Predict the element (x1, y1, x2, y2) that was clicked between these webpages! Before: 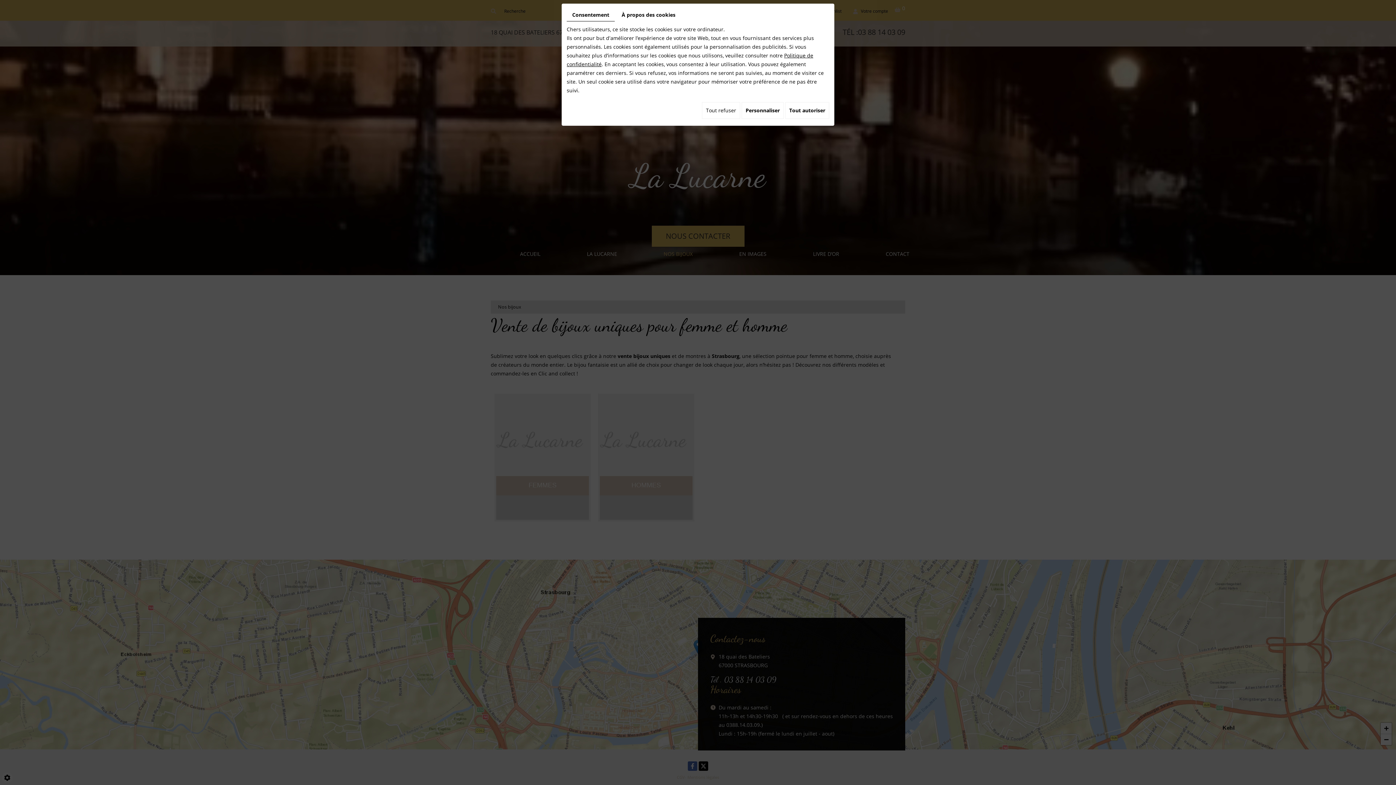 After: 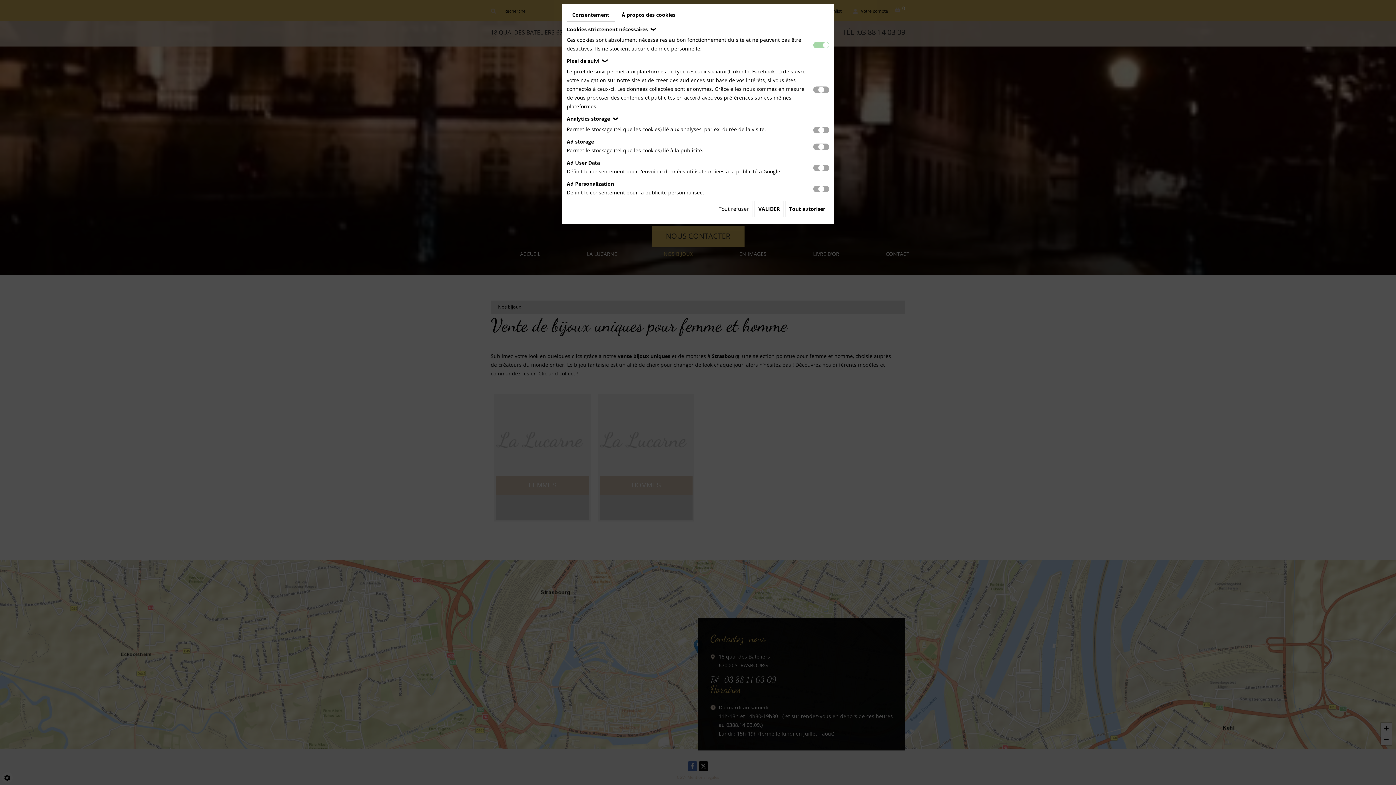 Action: bbox: (741, 102, 784, 118) label: Personnaliser